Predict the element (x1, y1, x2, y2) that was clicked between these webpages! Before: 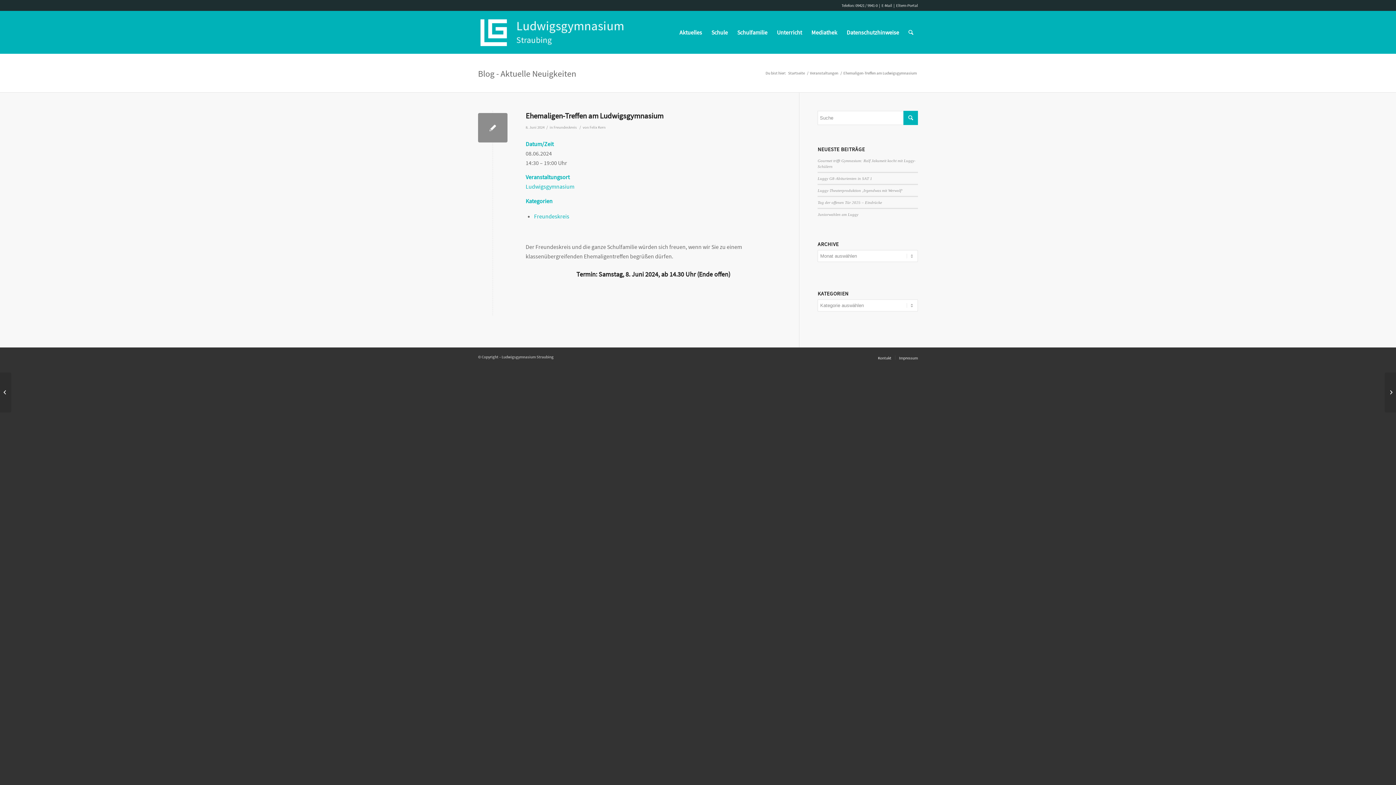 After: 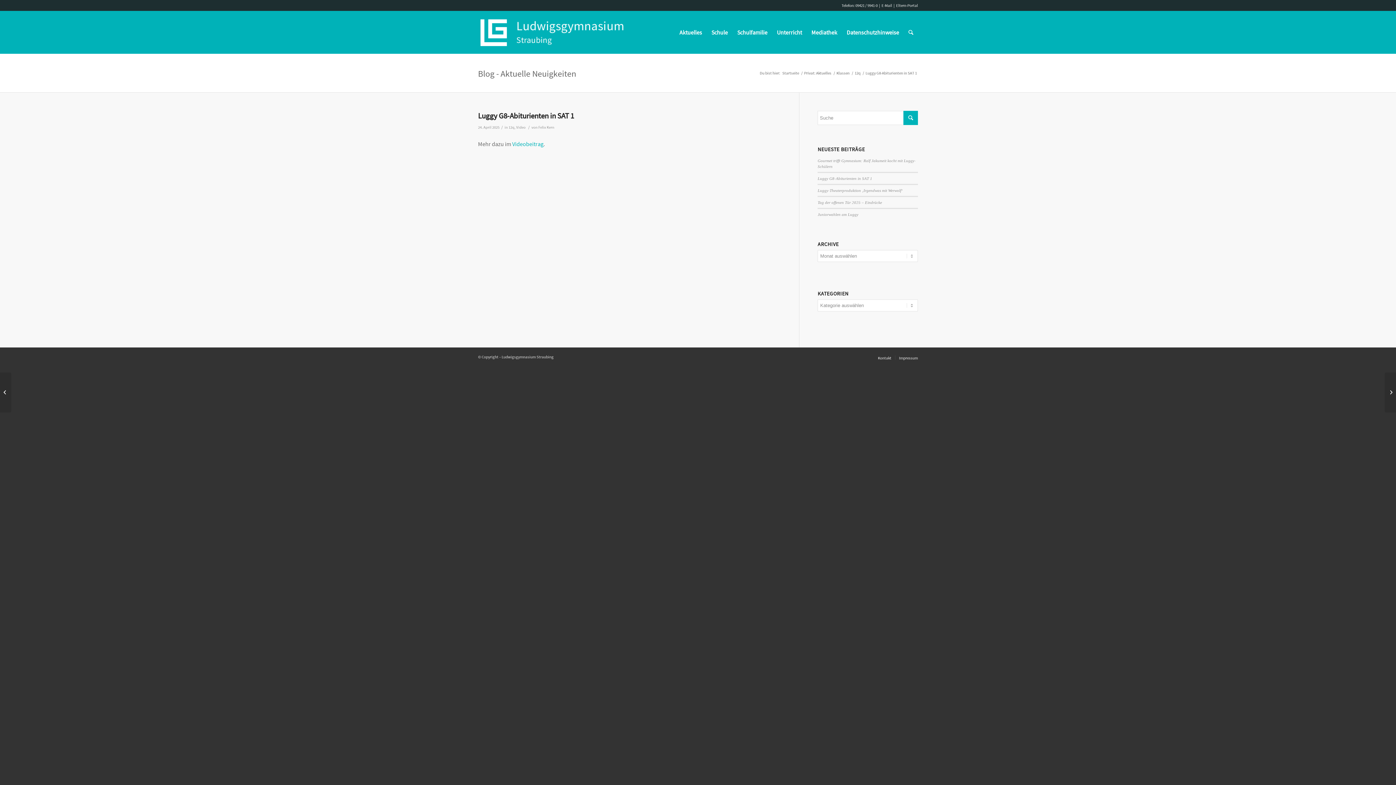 Action: label: Luggy G8-Abiturienten in SAT 1 bbox: (817, 176, 872, 180)